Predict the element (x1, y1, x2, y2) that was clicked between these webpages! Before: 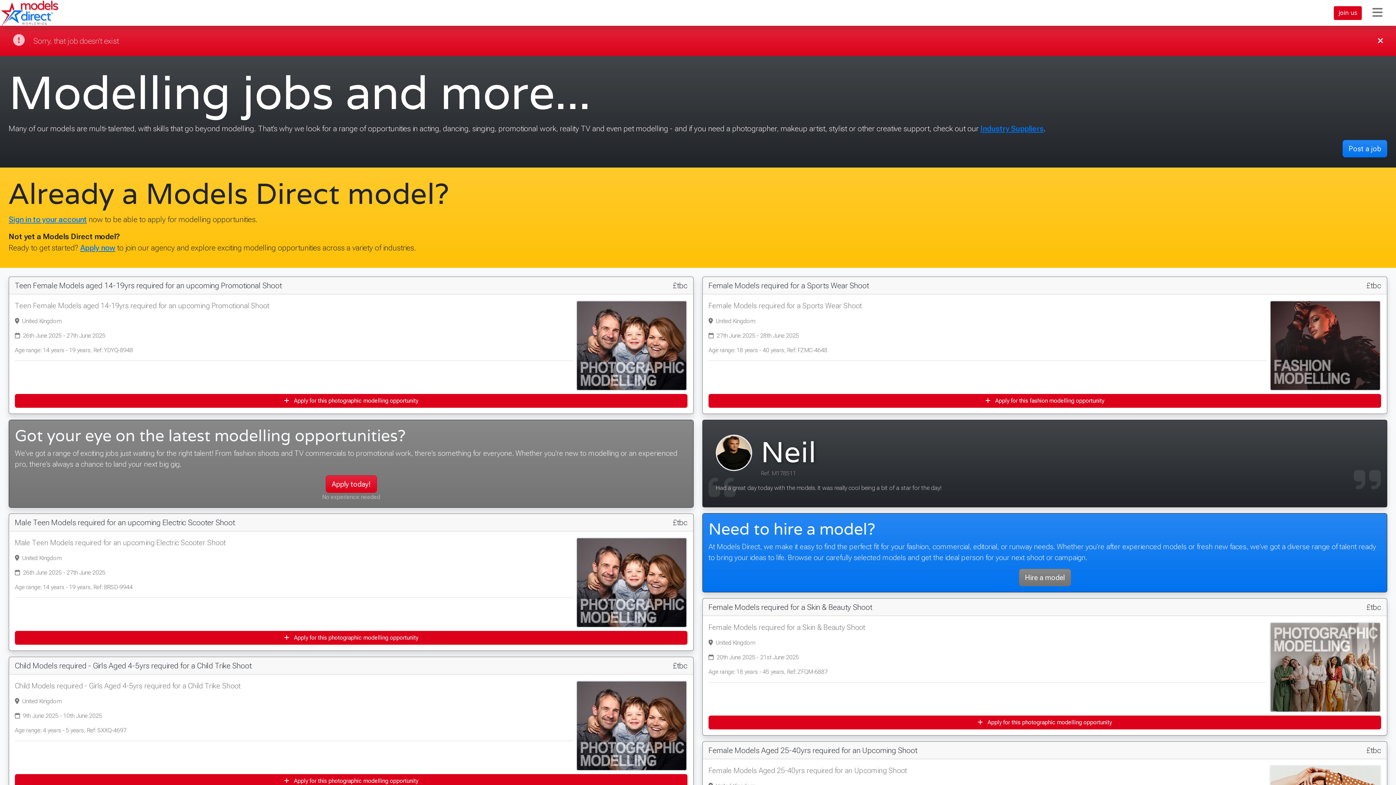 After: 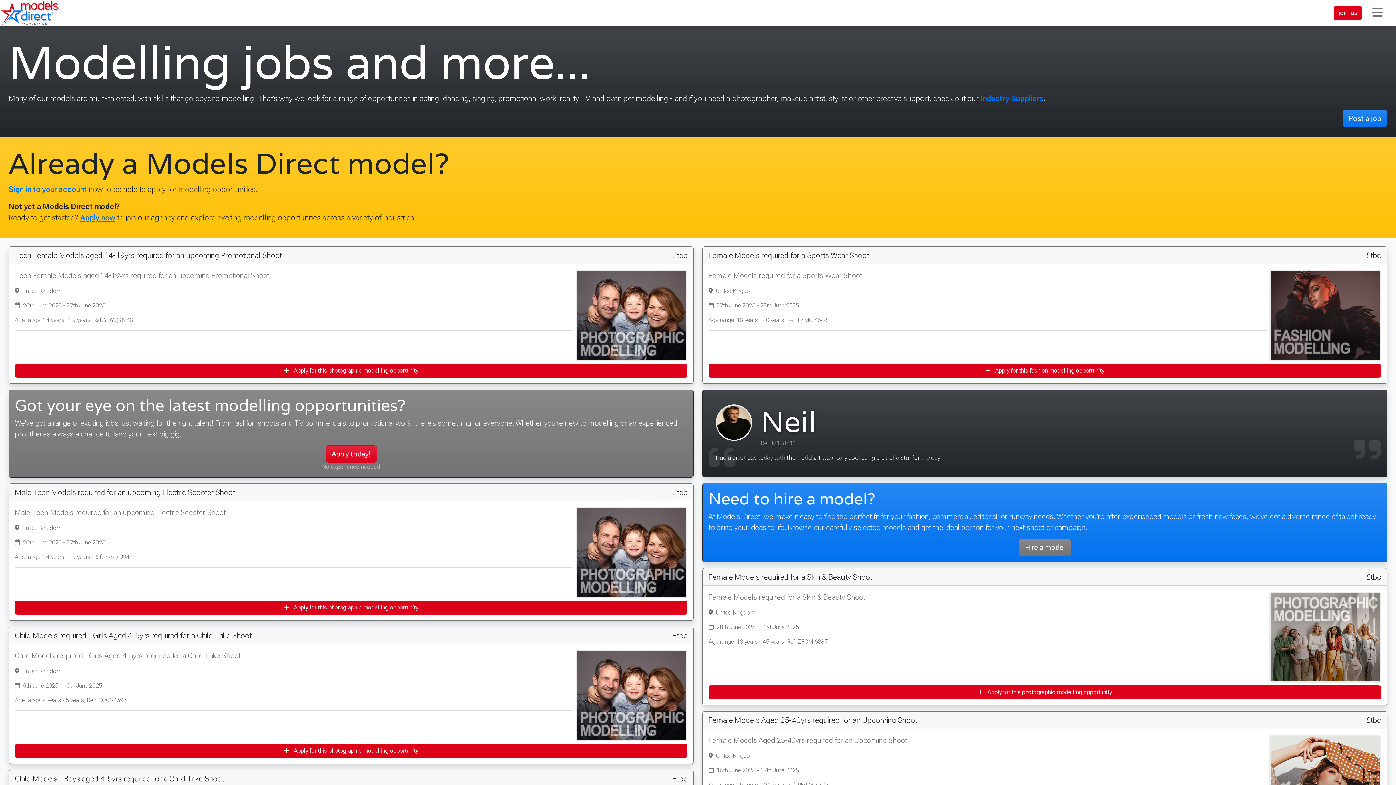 Action: bbox: (1377, 36, 1383, 45)